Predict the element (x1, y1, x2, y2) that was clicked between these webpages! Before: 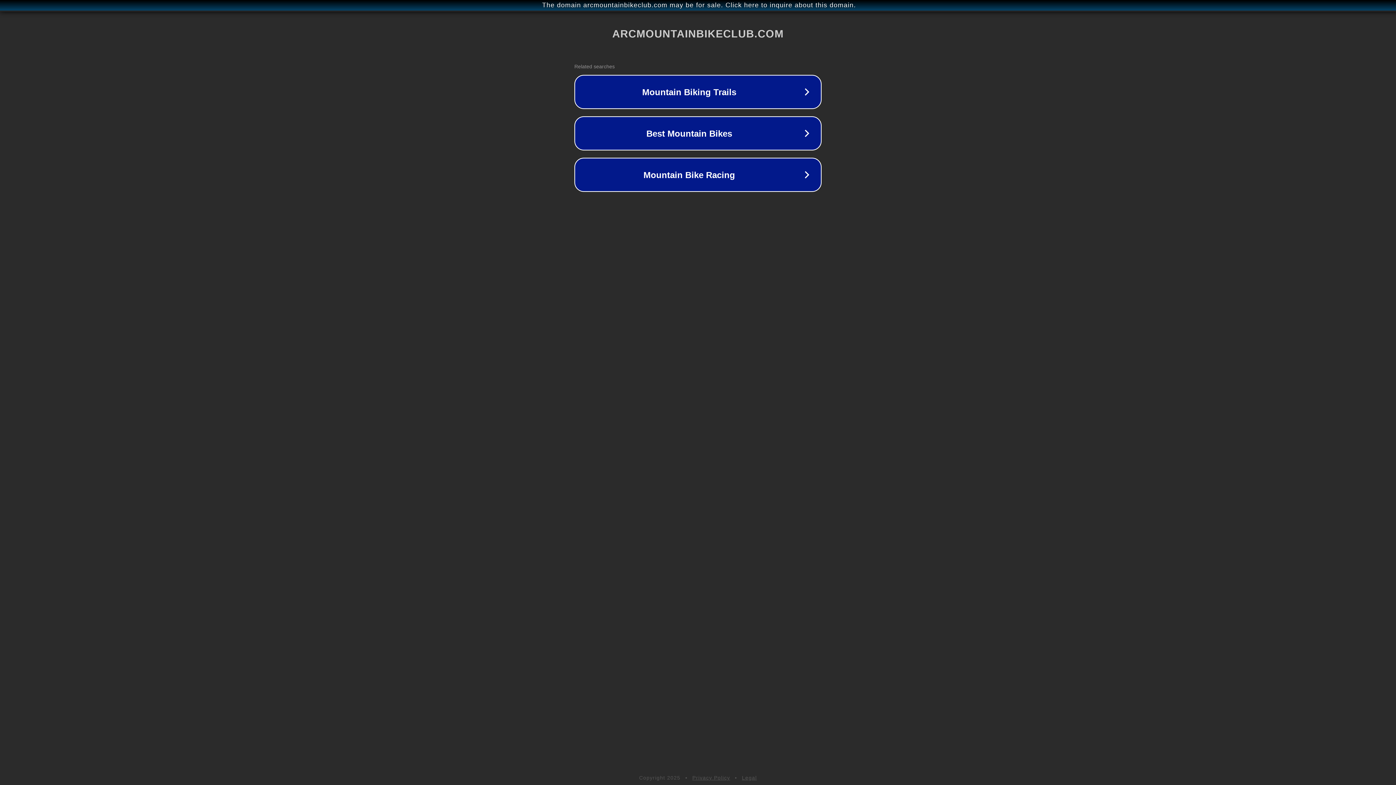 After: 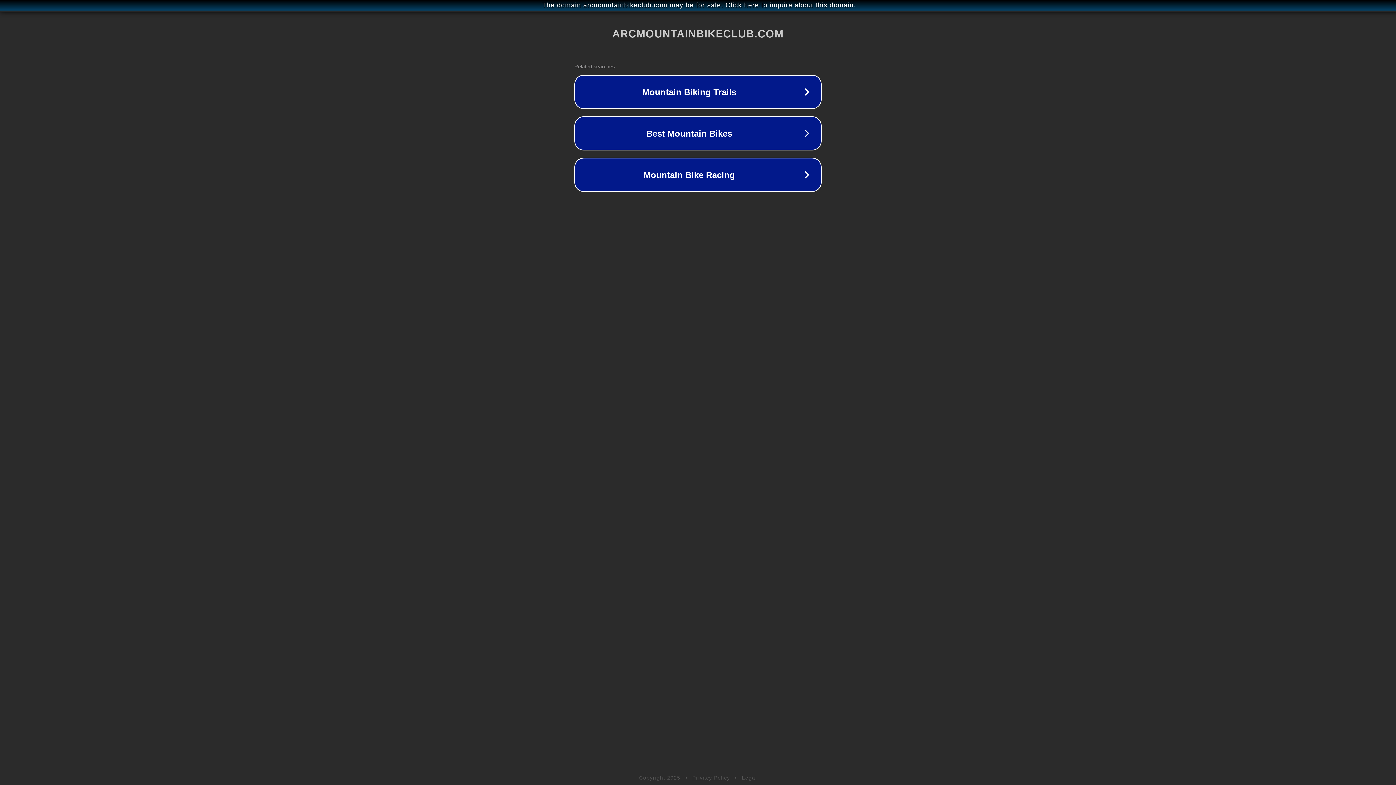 Action: bbox: (742, 775, 757, 781) label: Legal